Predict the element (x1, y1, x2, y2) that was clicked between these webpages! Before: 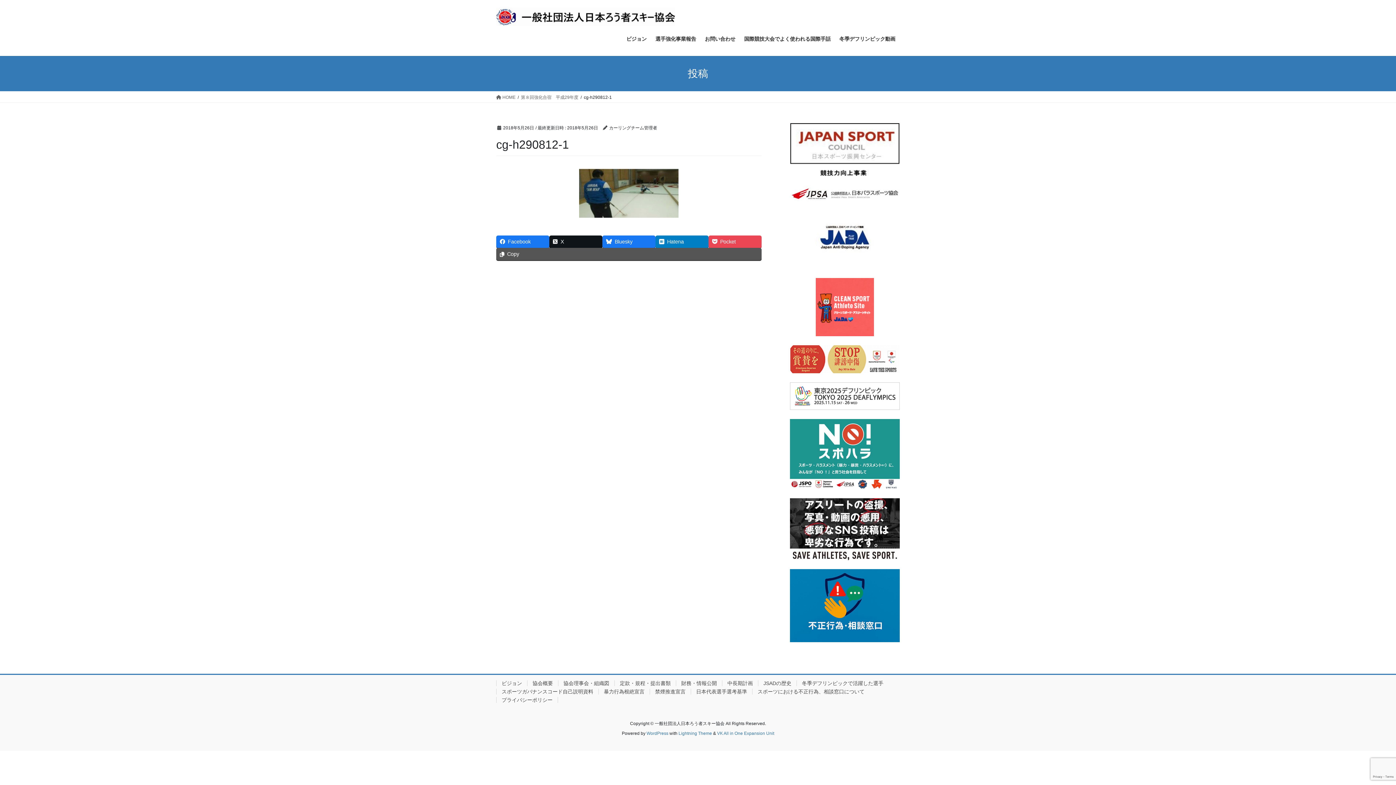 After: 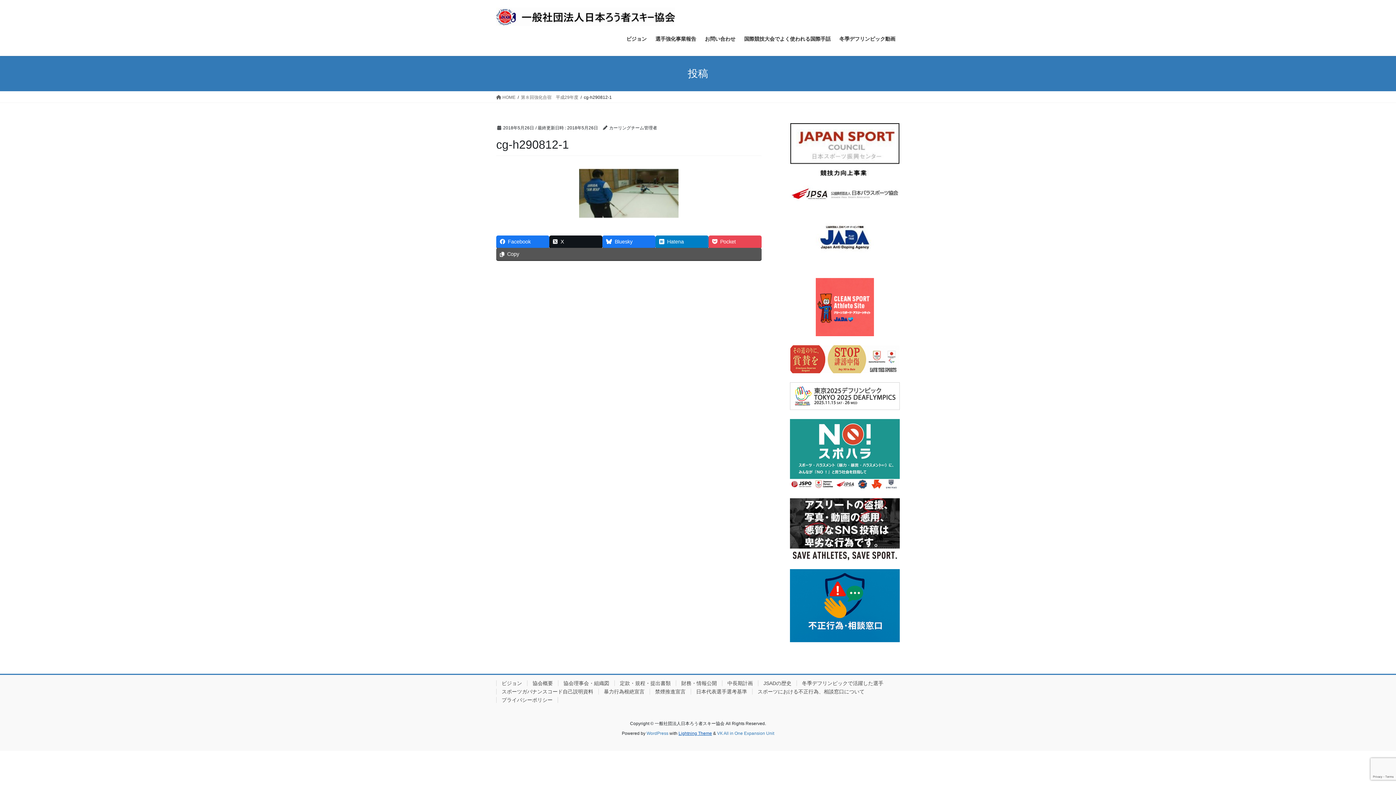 Action: bbox: (678, 731, 712, 736) label: Lightning Theme